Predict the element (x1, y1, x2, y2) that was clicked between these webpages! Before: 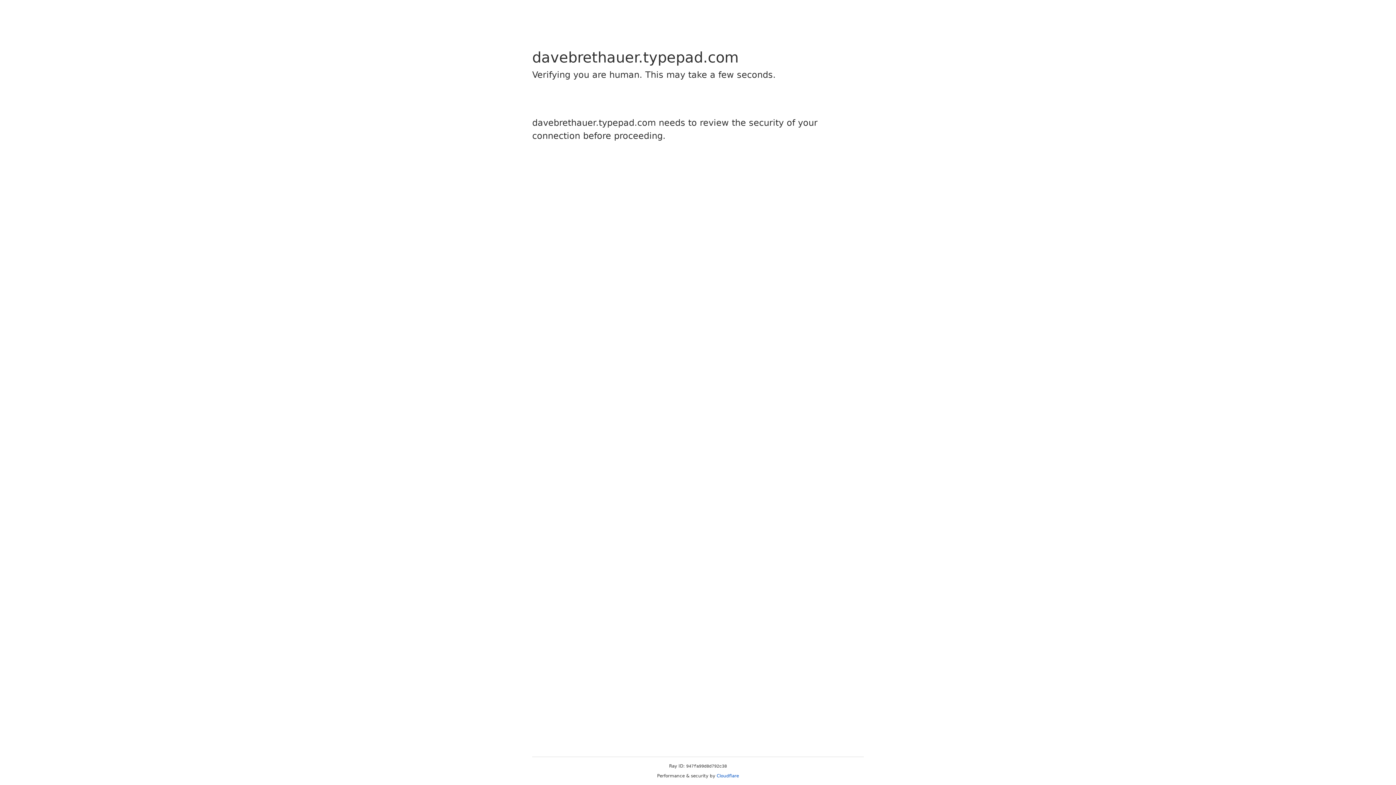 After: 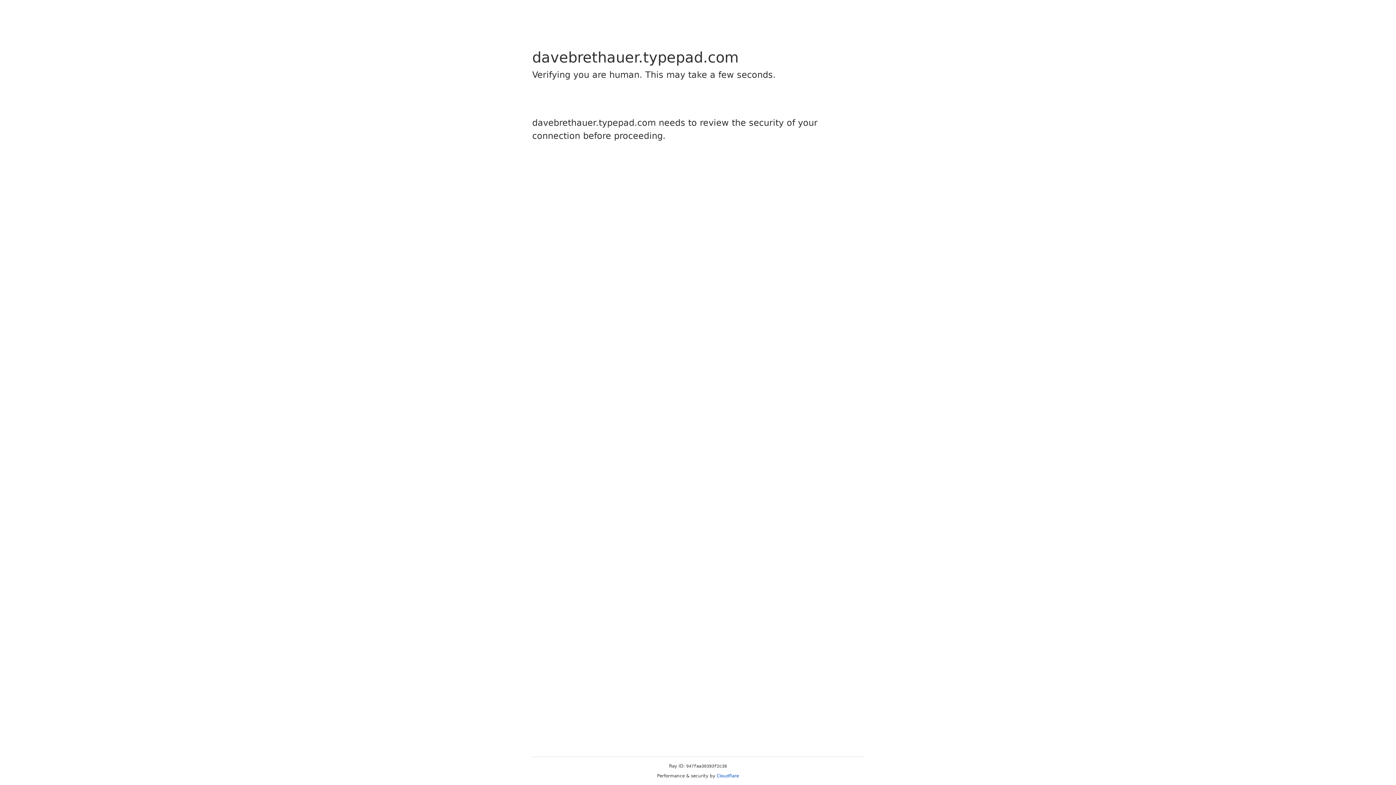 Action: bbox: (716, 773, 739, 778) label: Cloudflare